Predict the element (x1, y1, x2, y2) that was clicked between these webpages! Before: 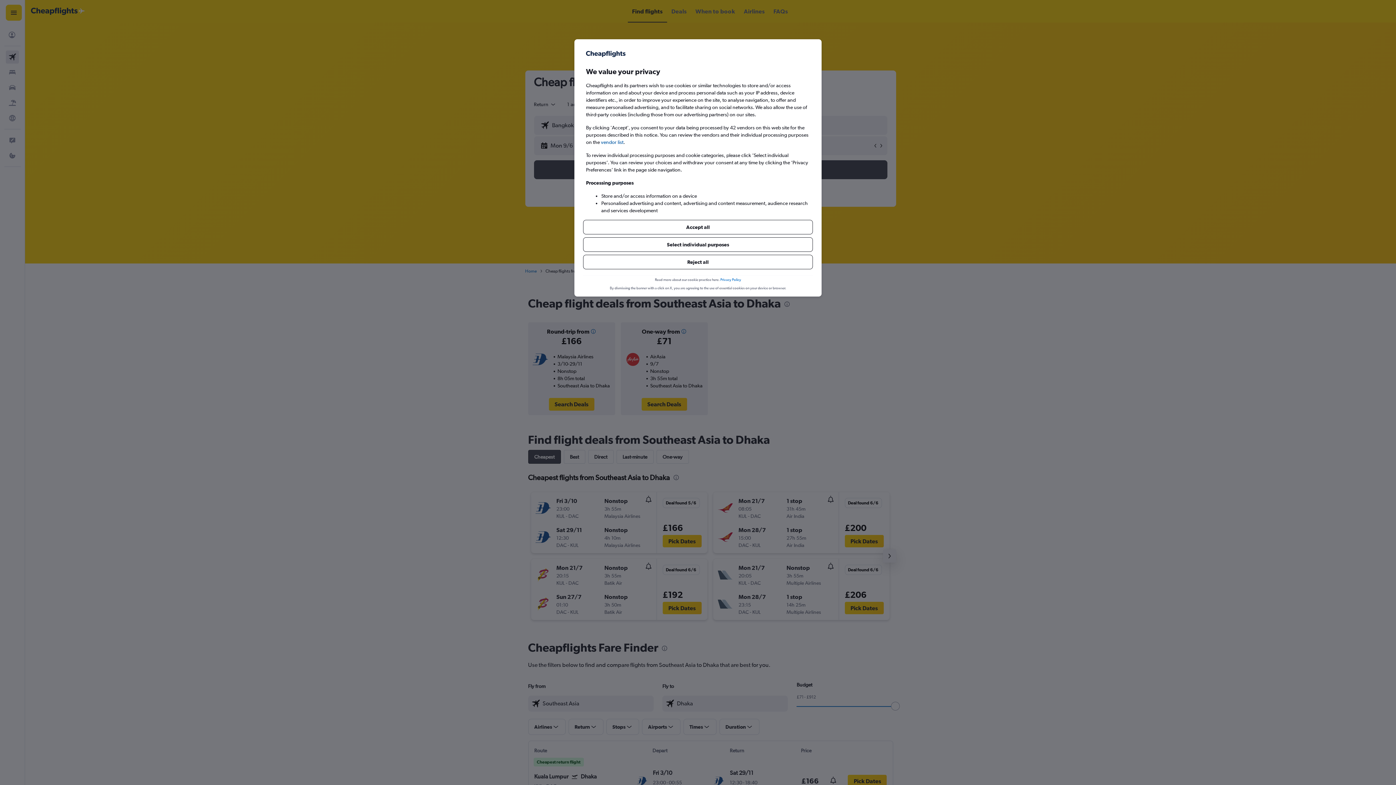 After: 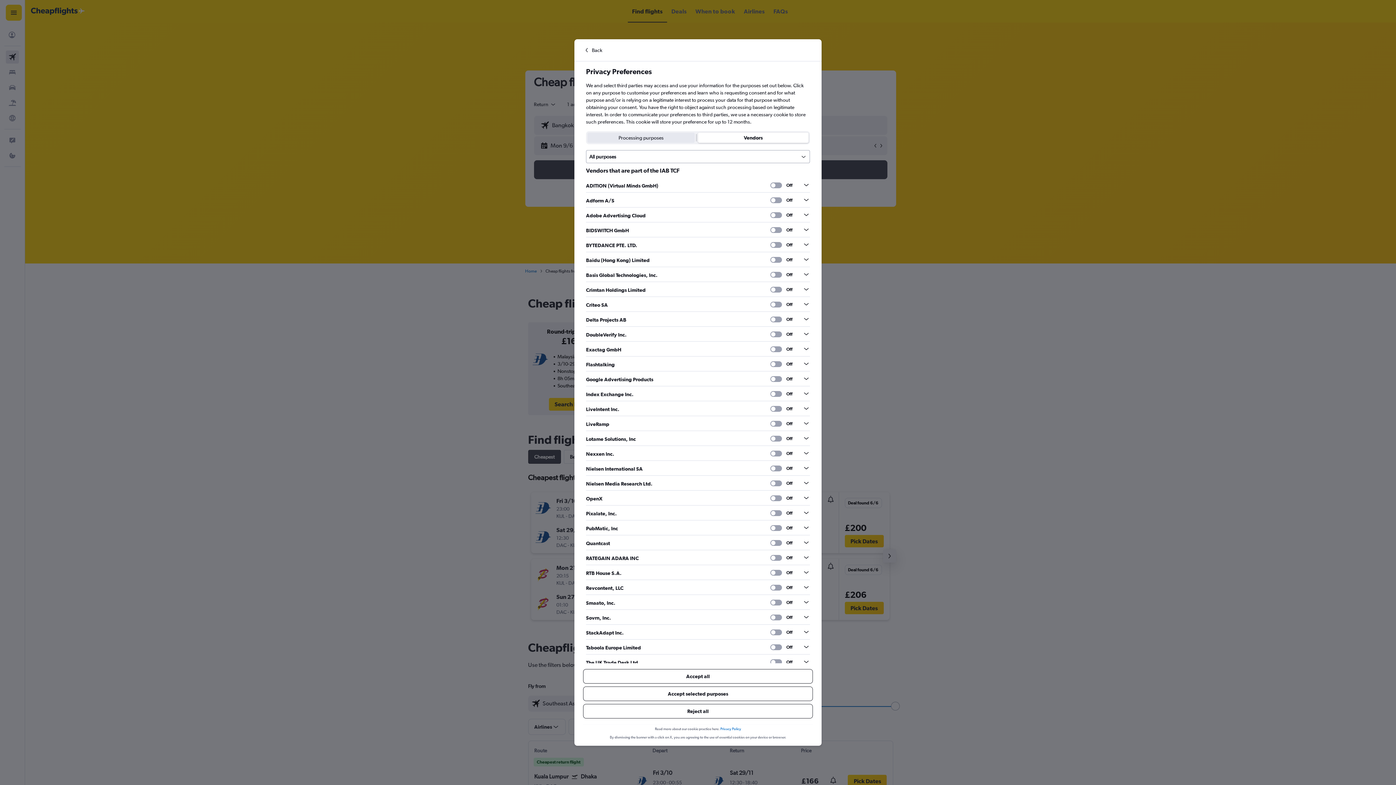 Action: label: vendor list bbox: (601, 138, 623, 145)